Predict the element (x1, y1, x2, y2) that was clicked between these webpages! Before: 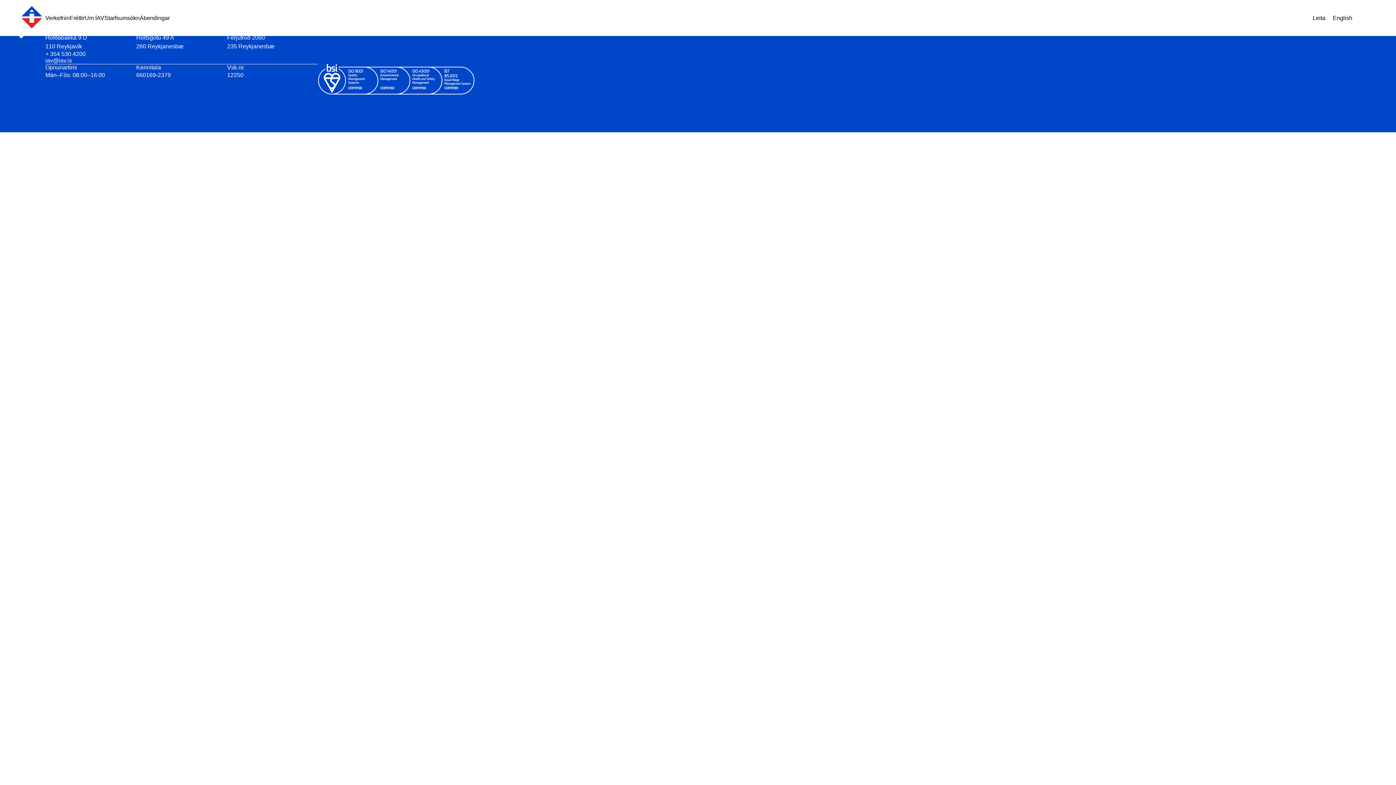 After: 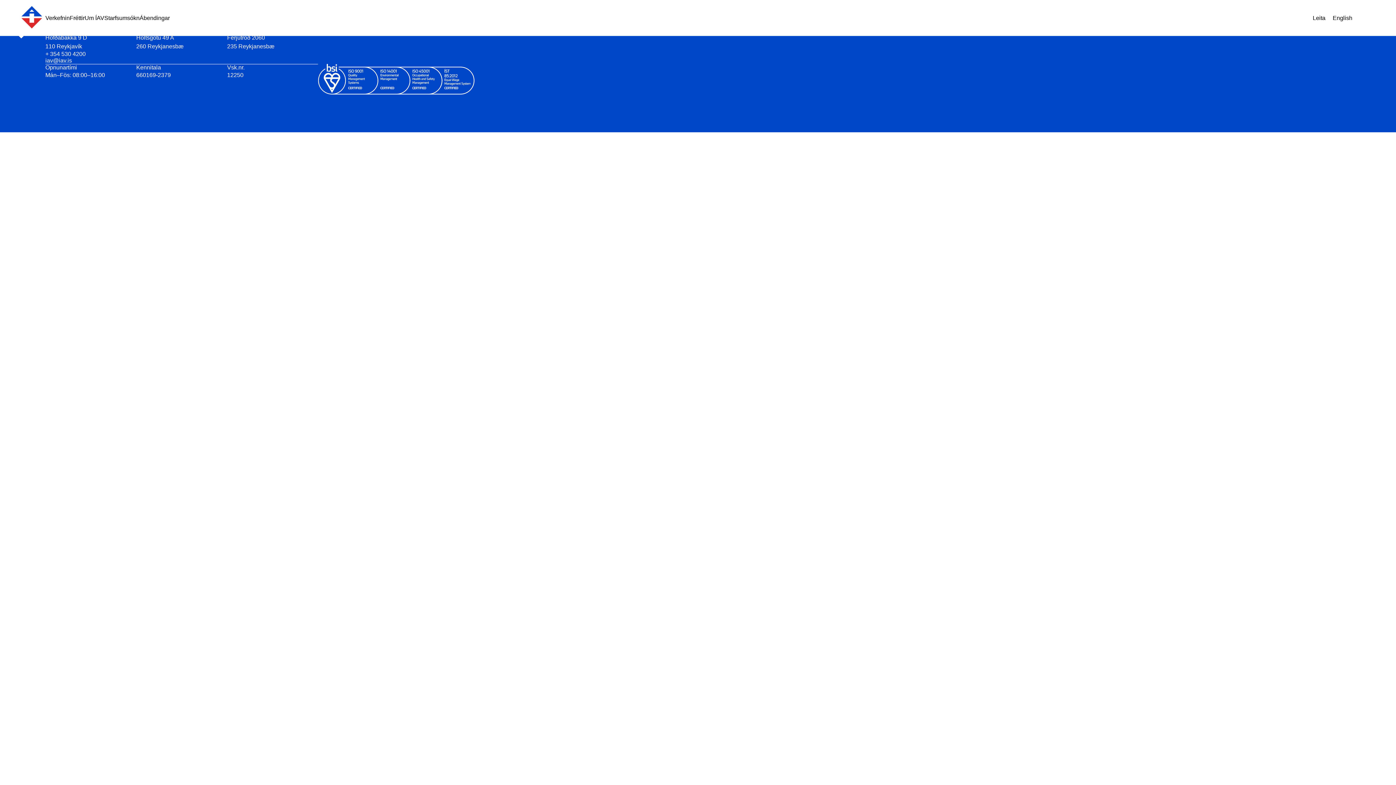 Action: label: Starfsumsókn bbox: (104, 14, 139, 21)